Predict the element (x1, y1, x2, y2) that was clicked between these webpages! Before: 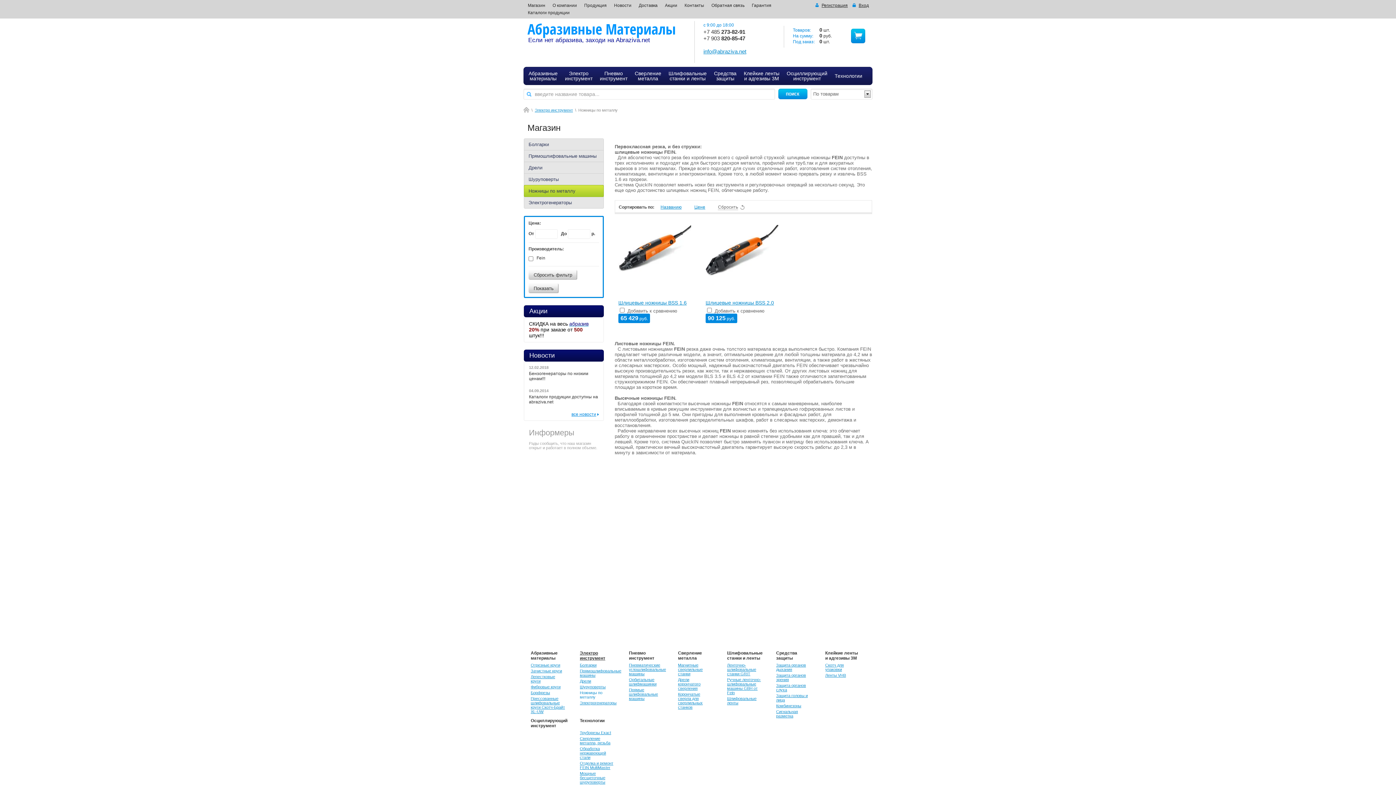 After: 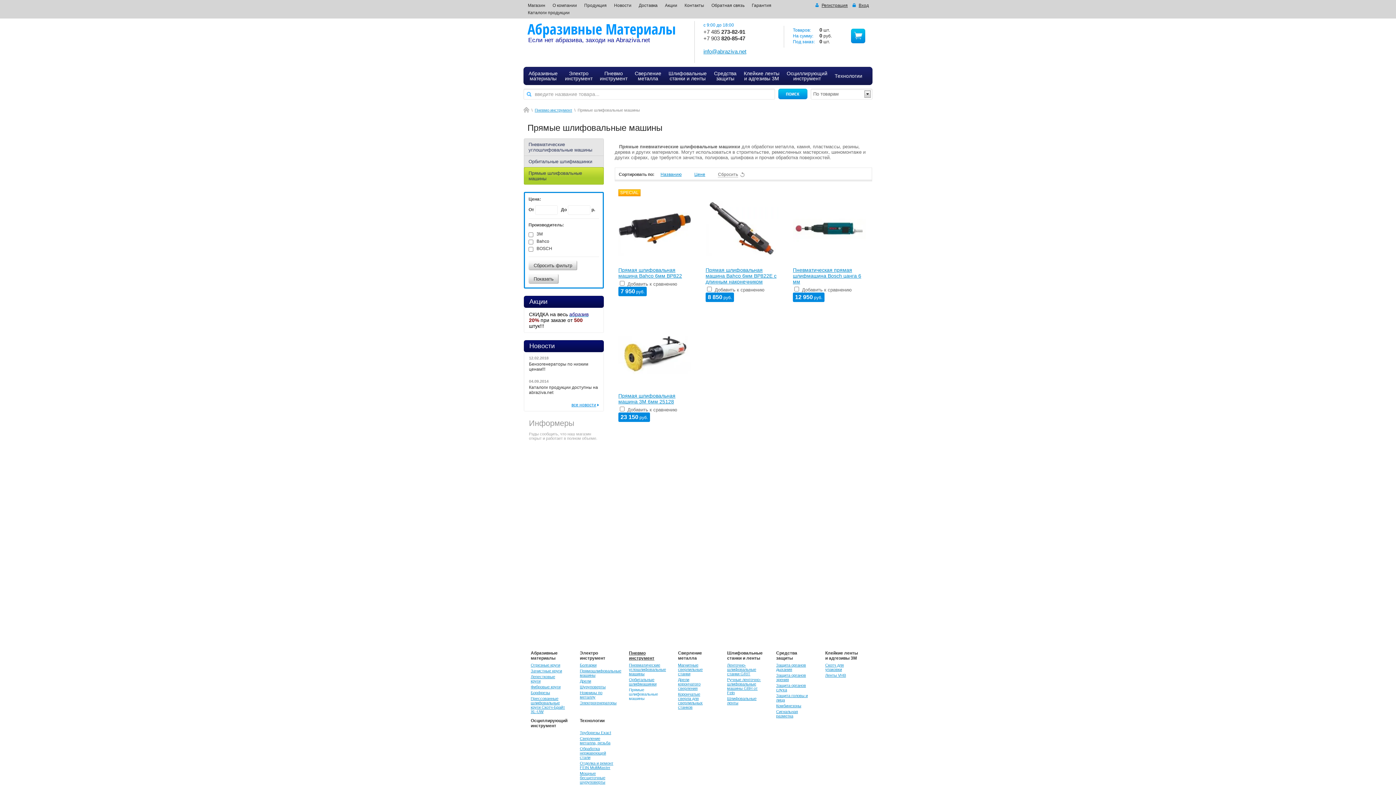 Action: bbox: (629, 688, 658, 701) label: Прямые шлифовальные машины